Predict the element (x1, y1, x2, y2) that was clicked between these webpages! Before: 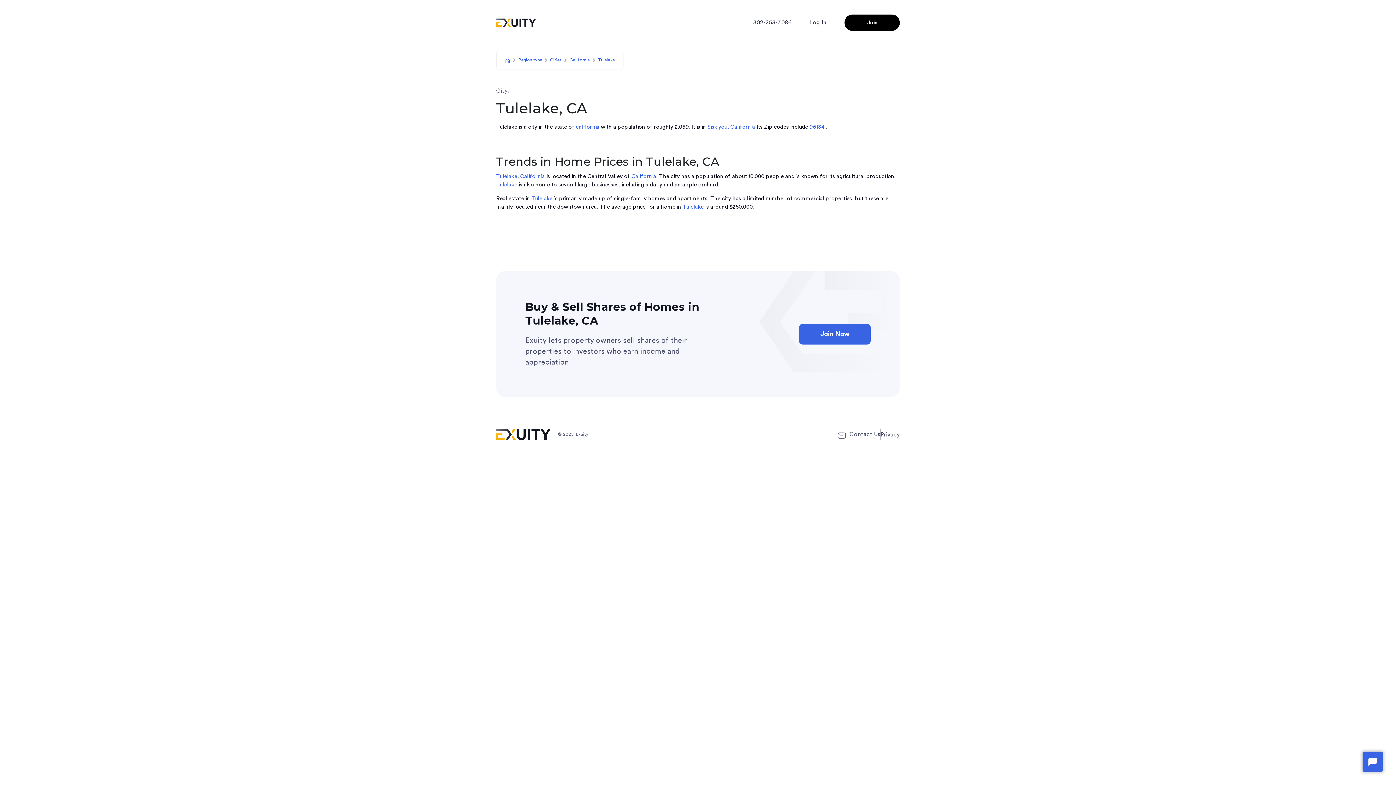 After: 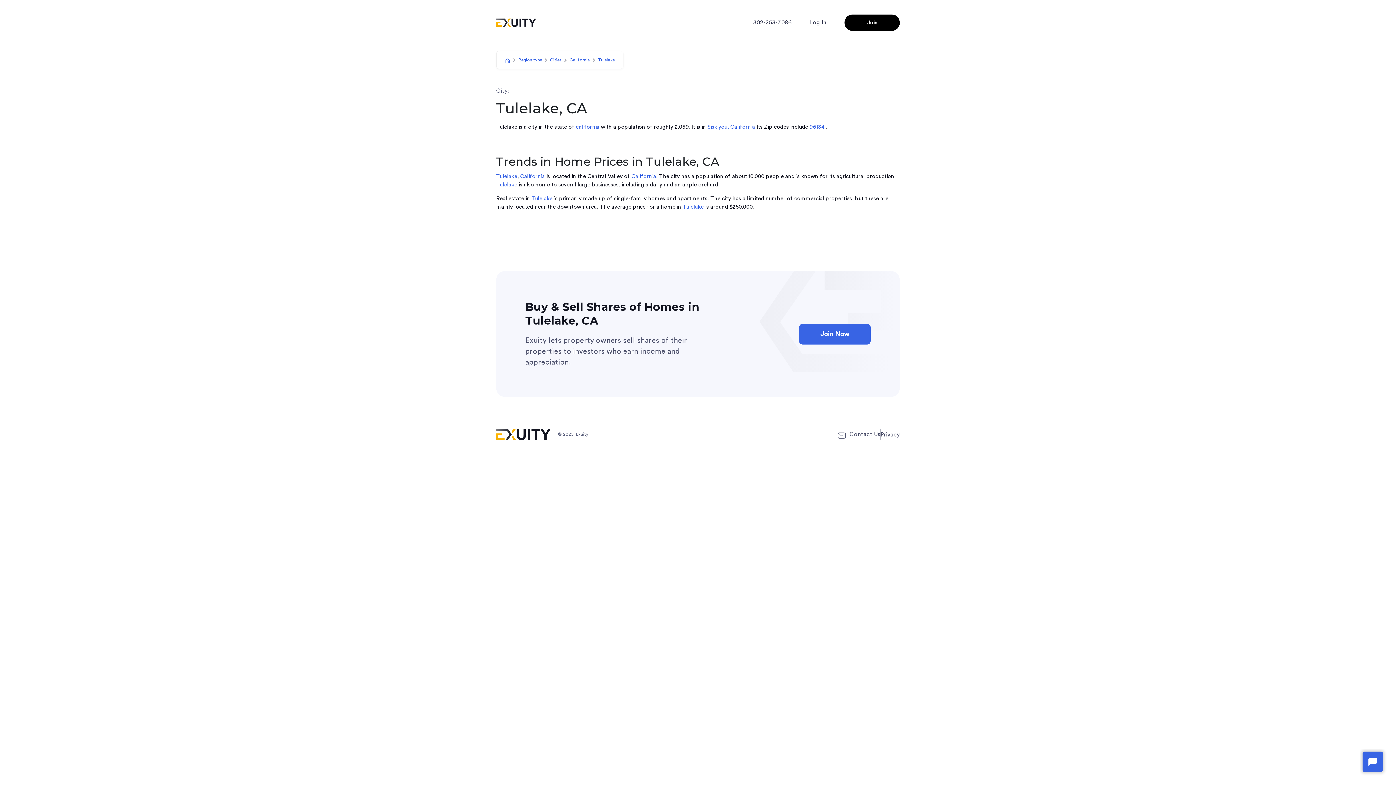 Action: bbox: (753, 18, 792, 27) label: 302-253-7086